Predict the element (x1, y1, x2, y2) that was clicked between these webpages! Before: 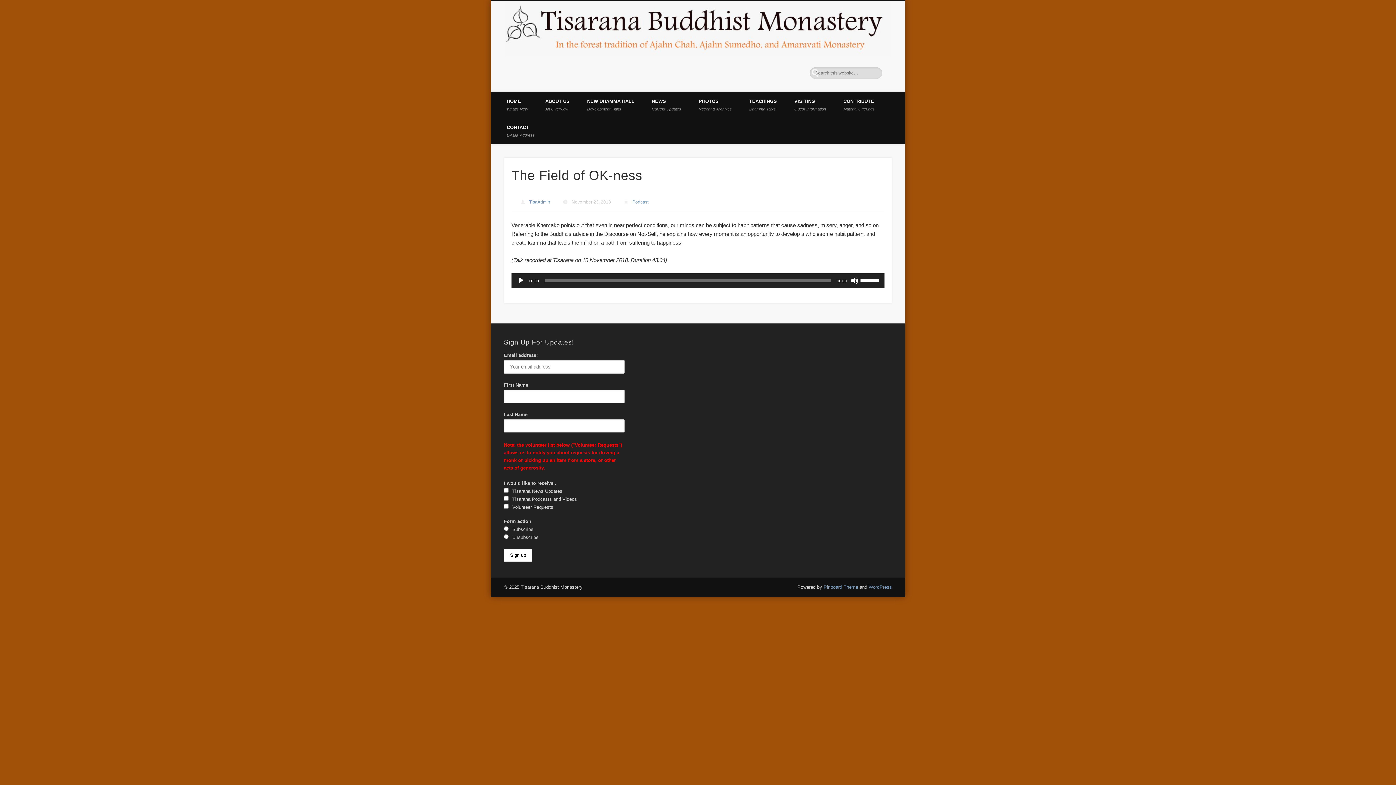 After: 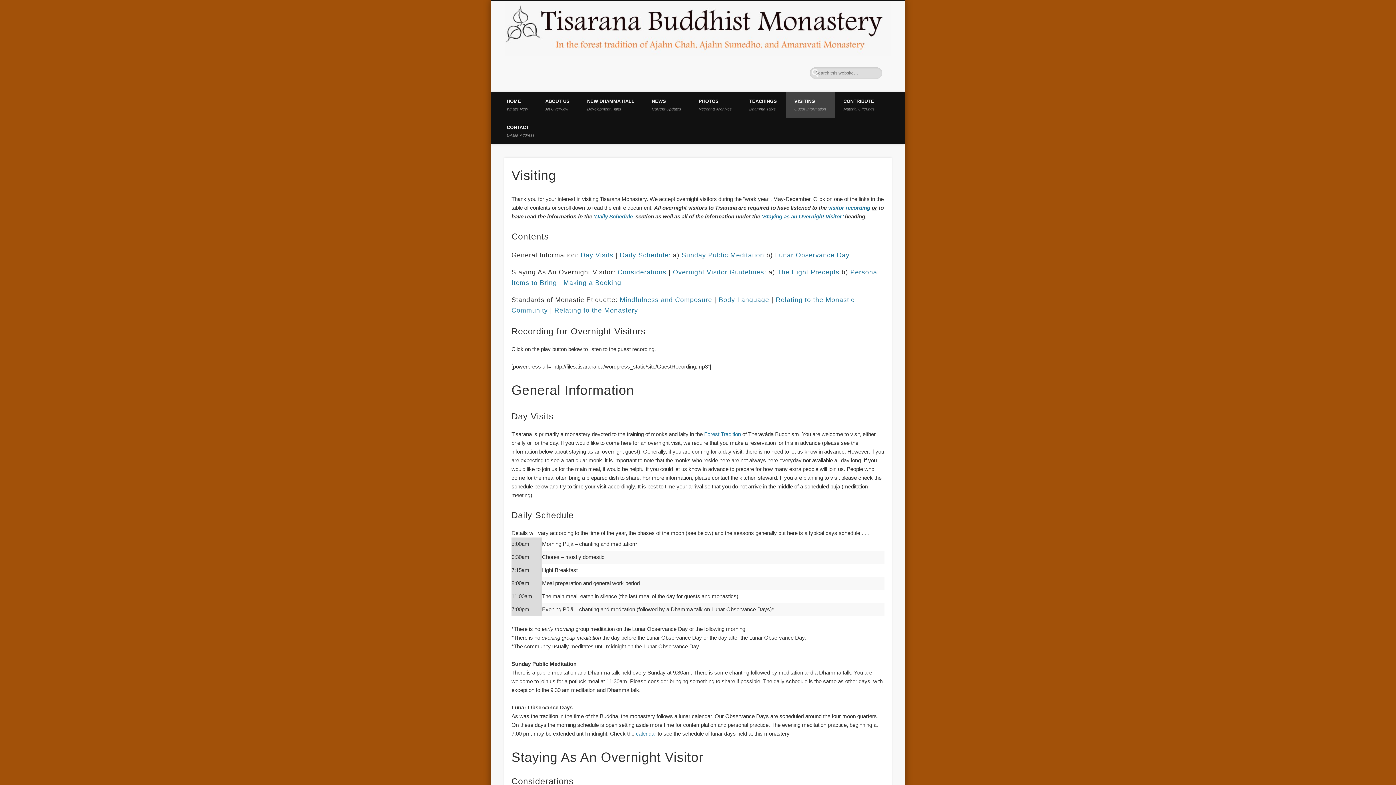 Action: bbox: (785, 92, 834, 118) label: VISITING
Guest Information